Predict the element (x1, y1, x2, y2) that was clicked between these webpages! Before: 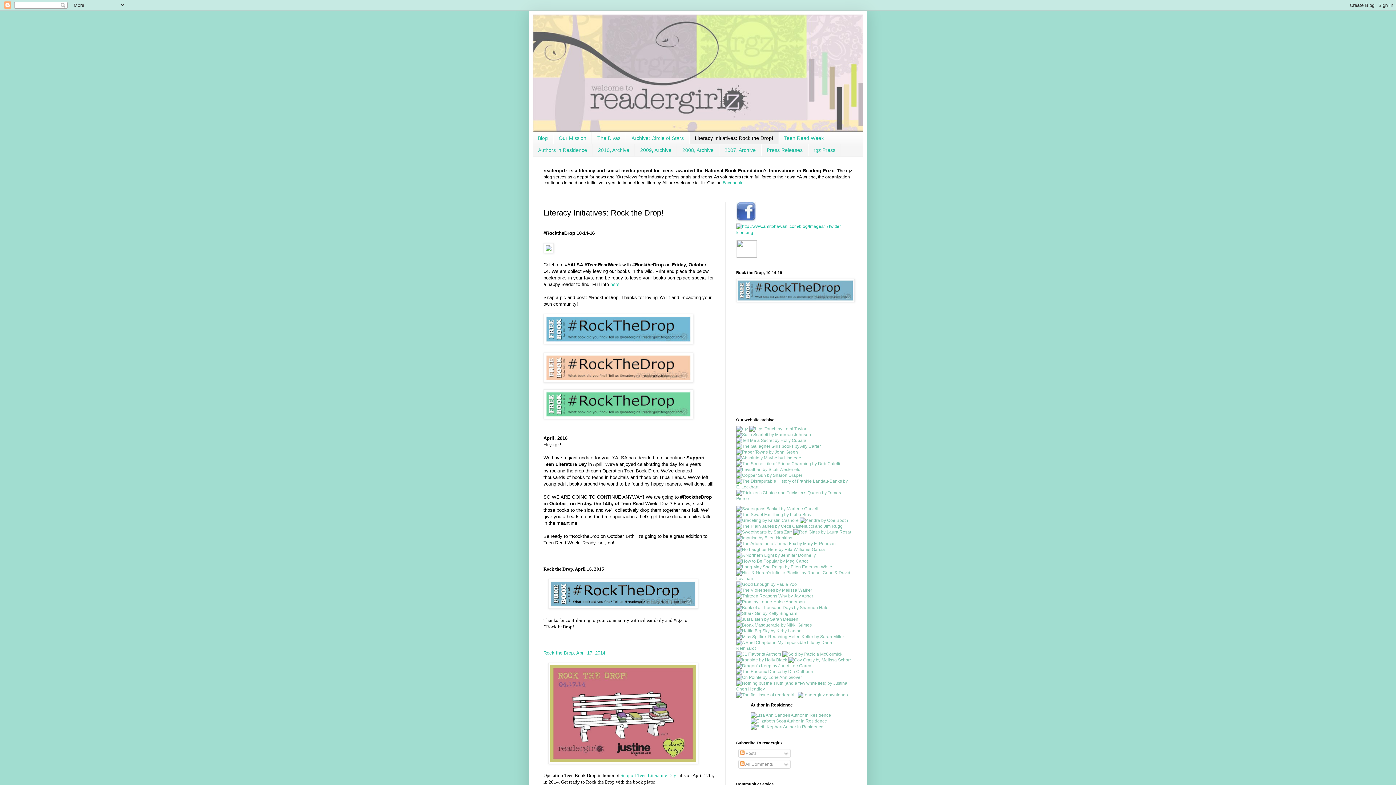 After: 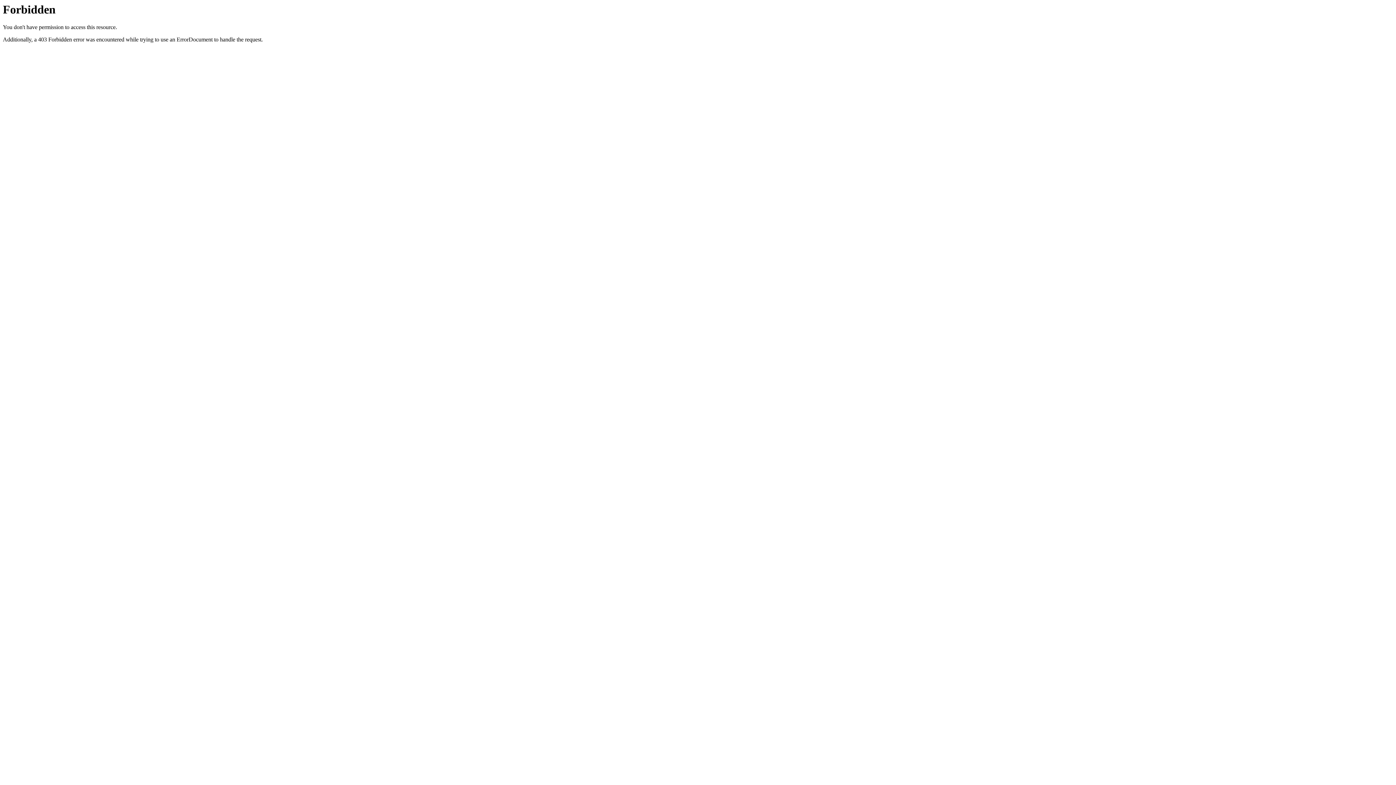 Action: bbox: (736, 449, 798, 454)